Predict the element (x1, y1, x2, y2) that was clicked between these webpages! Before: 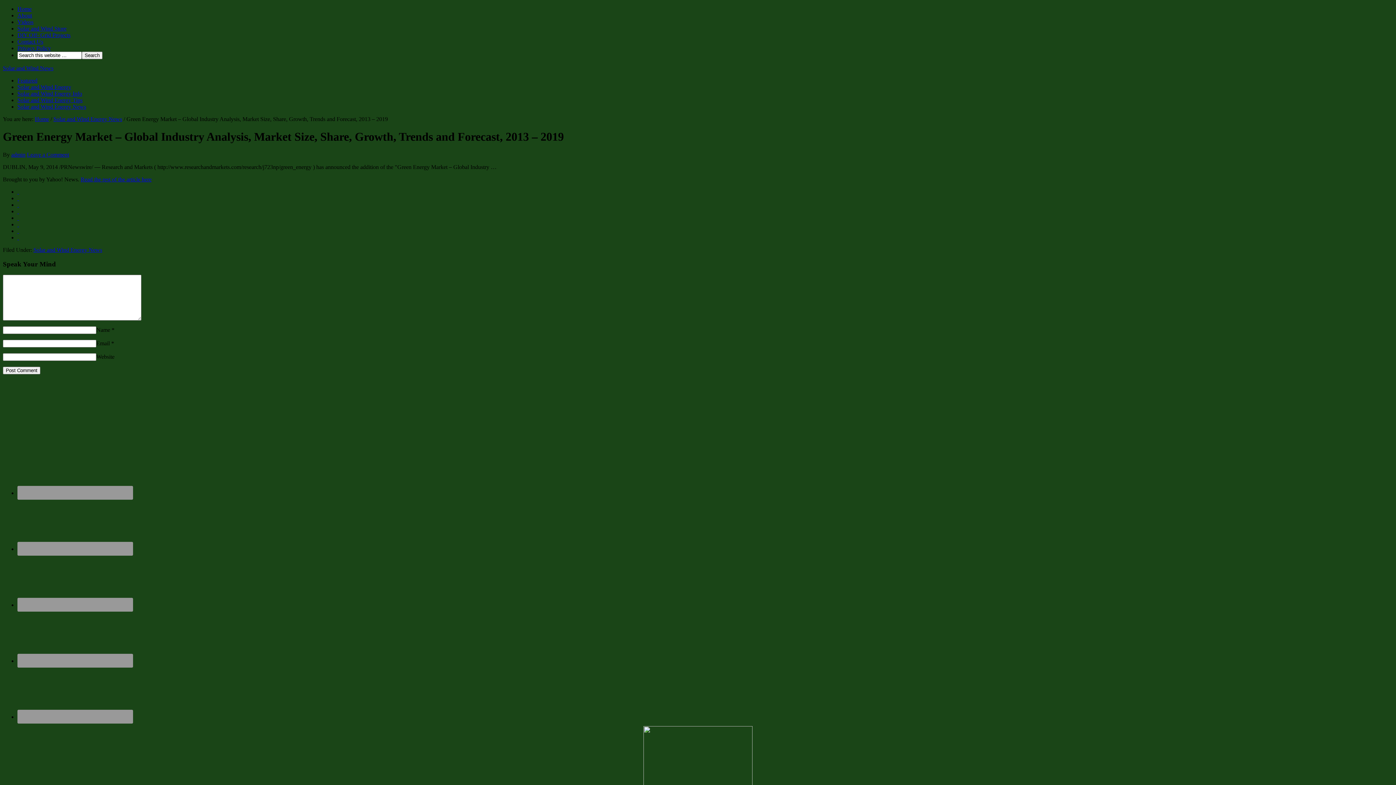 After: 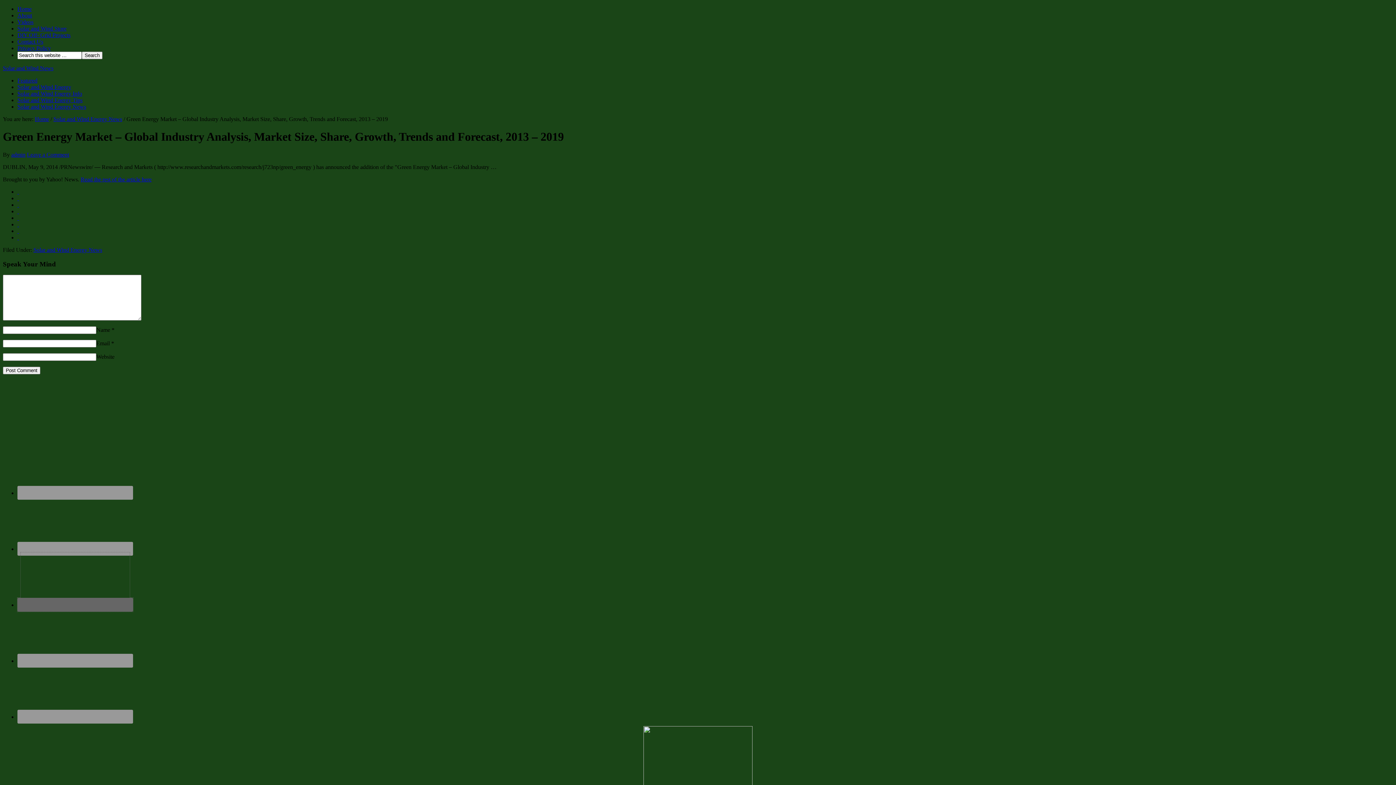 Action: bbox: (17, 598, 133, 612)